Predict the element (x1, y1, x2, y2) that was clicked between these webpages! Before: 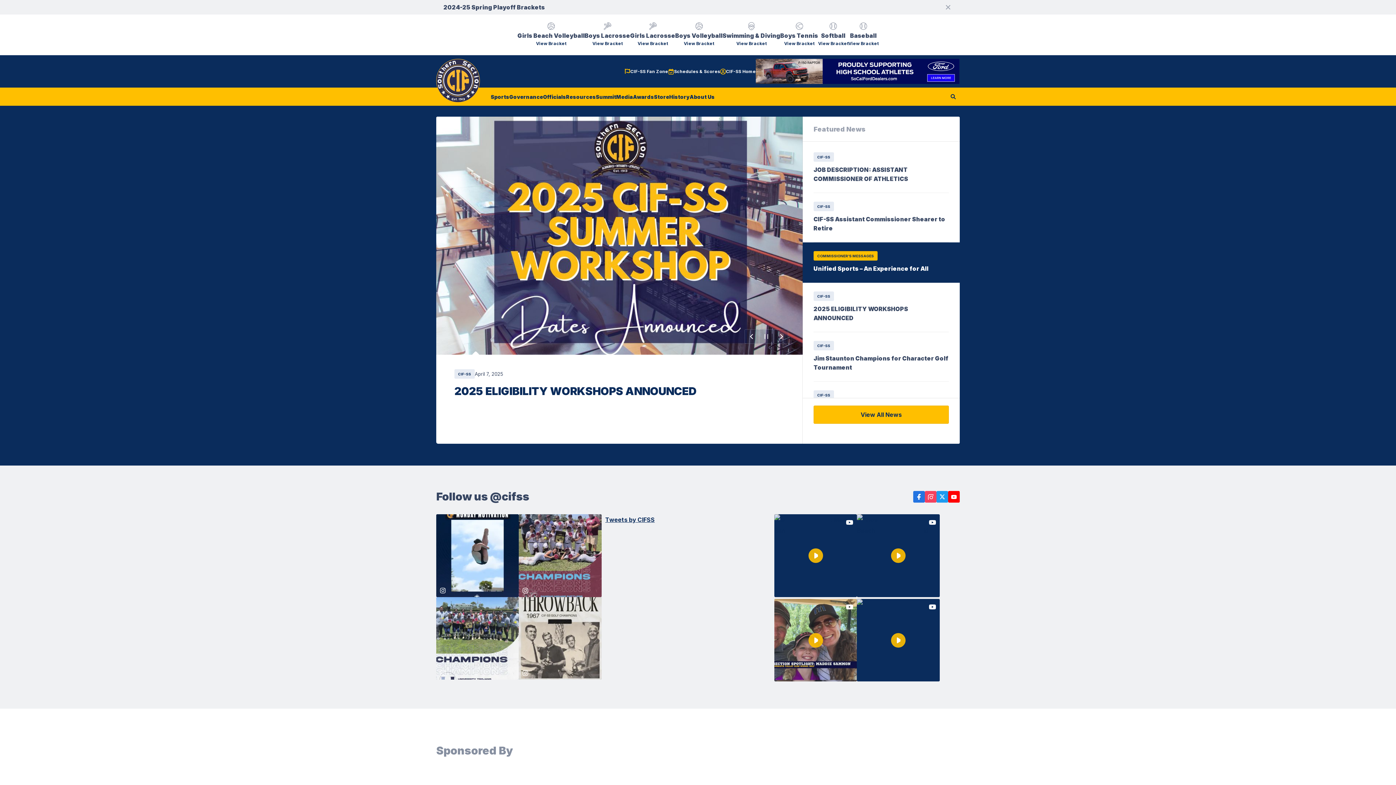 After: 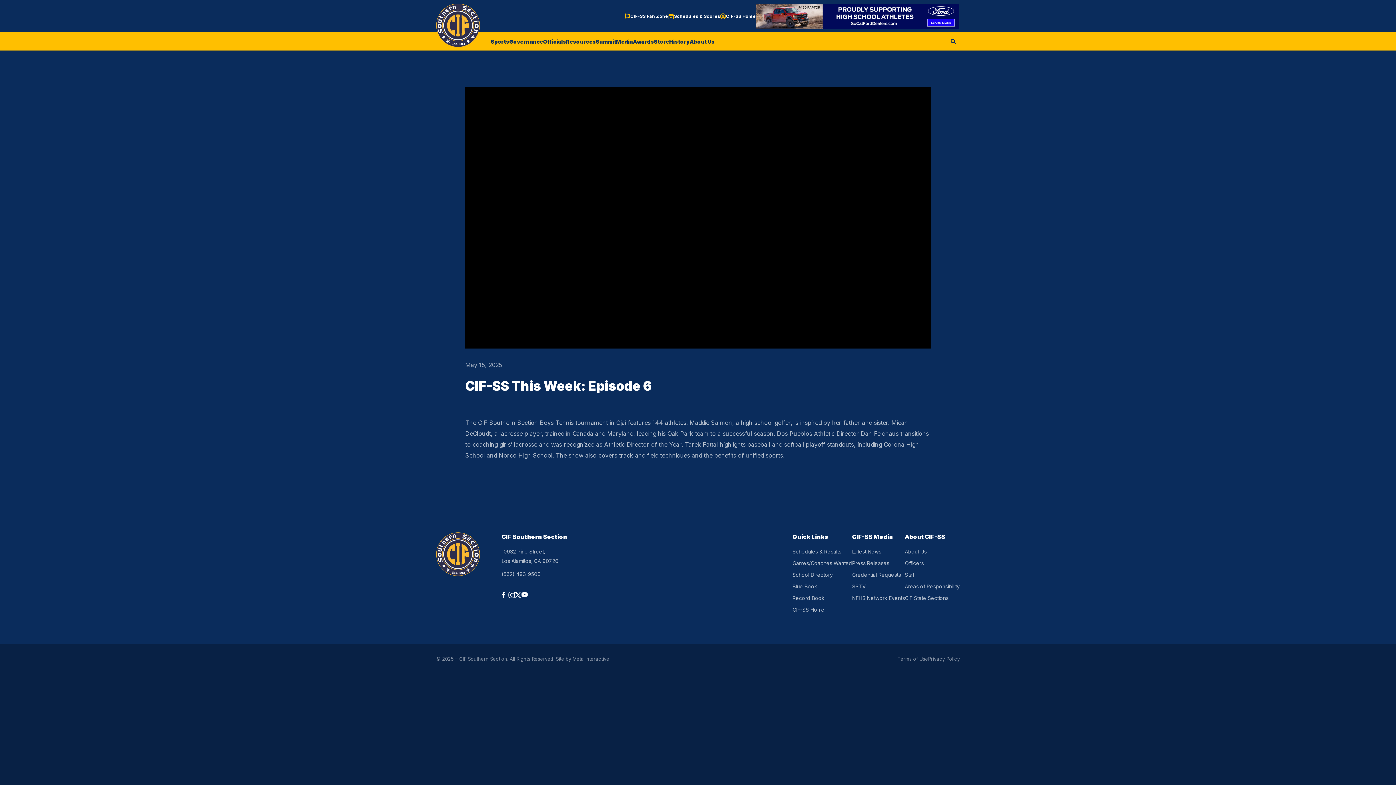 Action: bbox: (774, 599, 857, 681)